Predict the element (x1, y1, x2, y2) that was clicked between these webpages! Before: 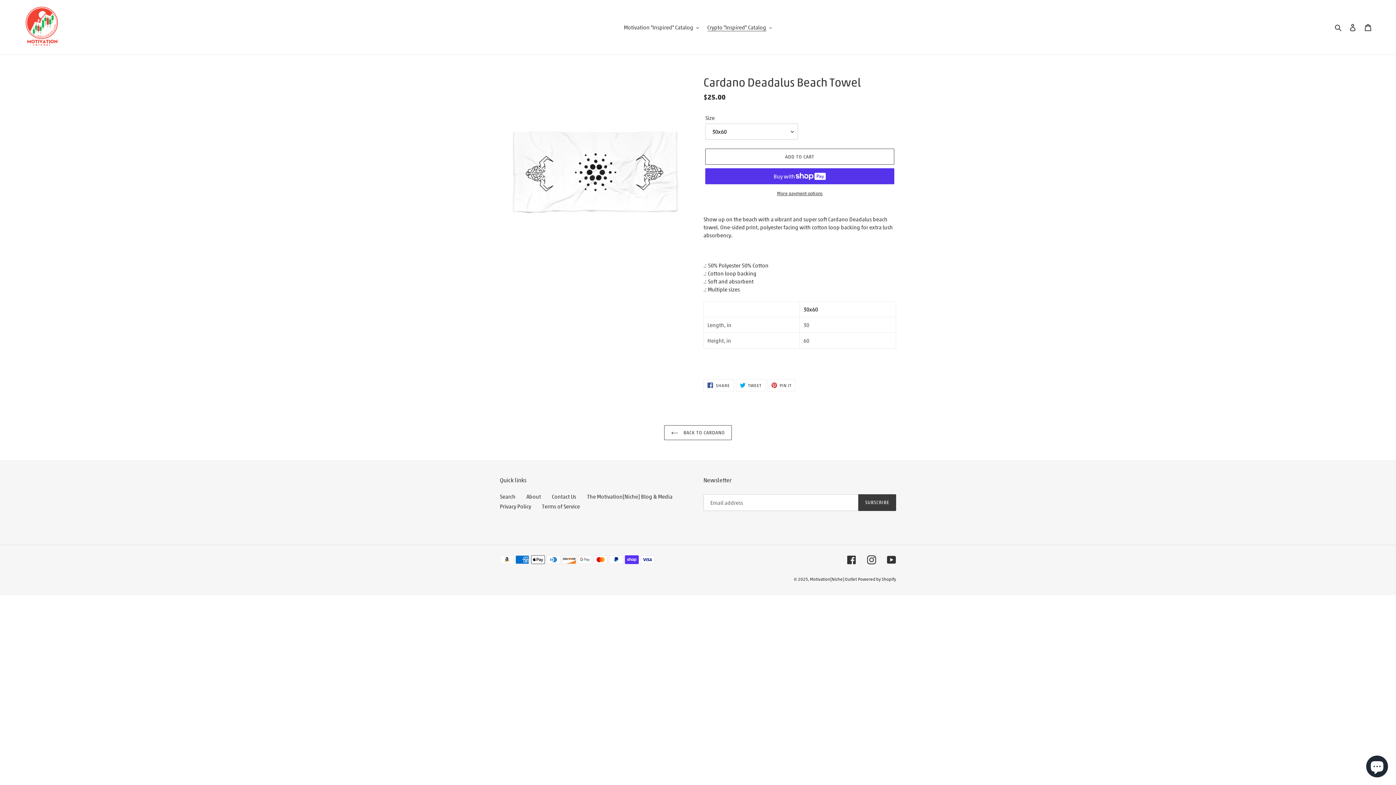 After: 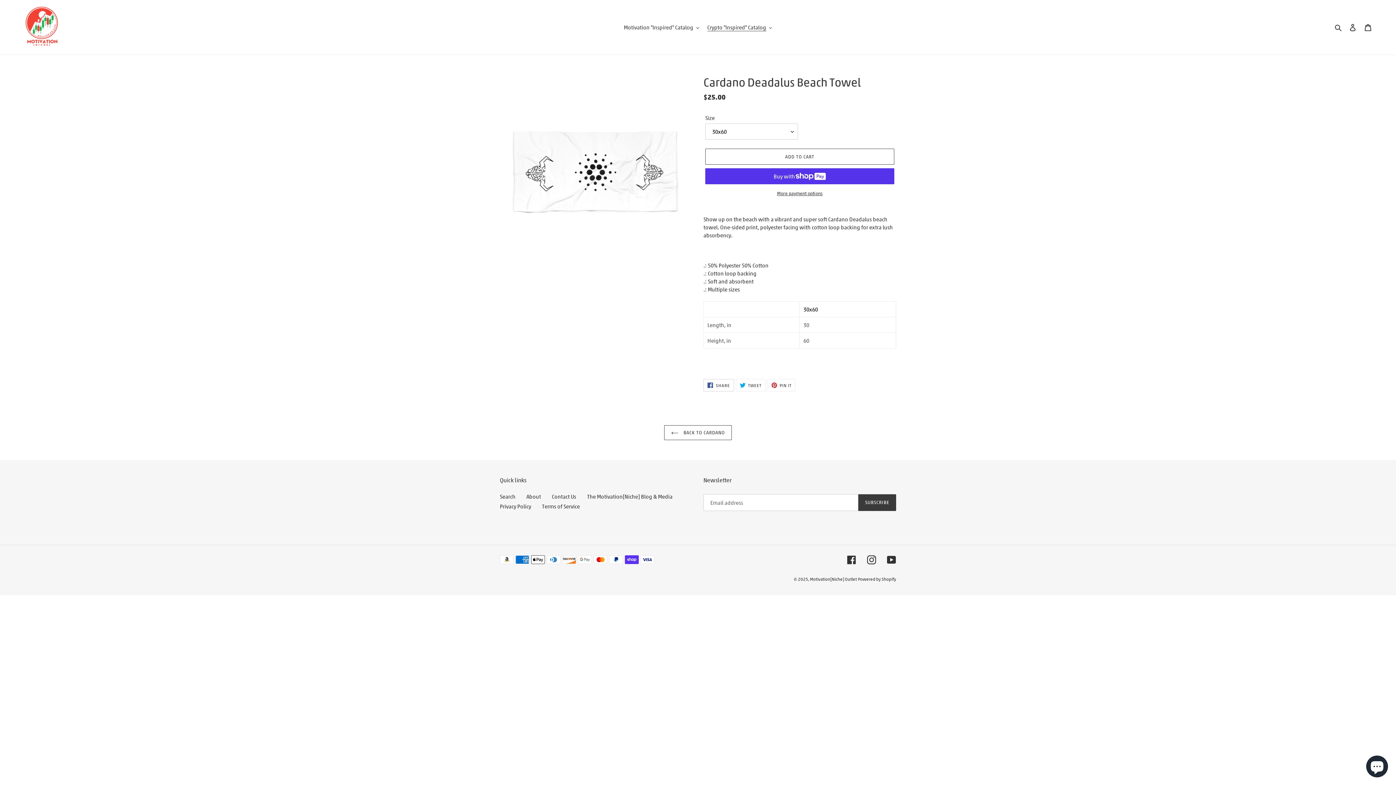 Action: label:  SHARE
SHARE ON FACEBOOK bbox: (703, 379, 734, 391)